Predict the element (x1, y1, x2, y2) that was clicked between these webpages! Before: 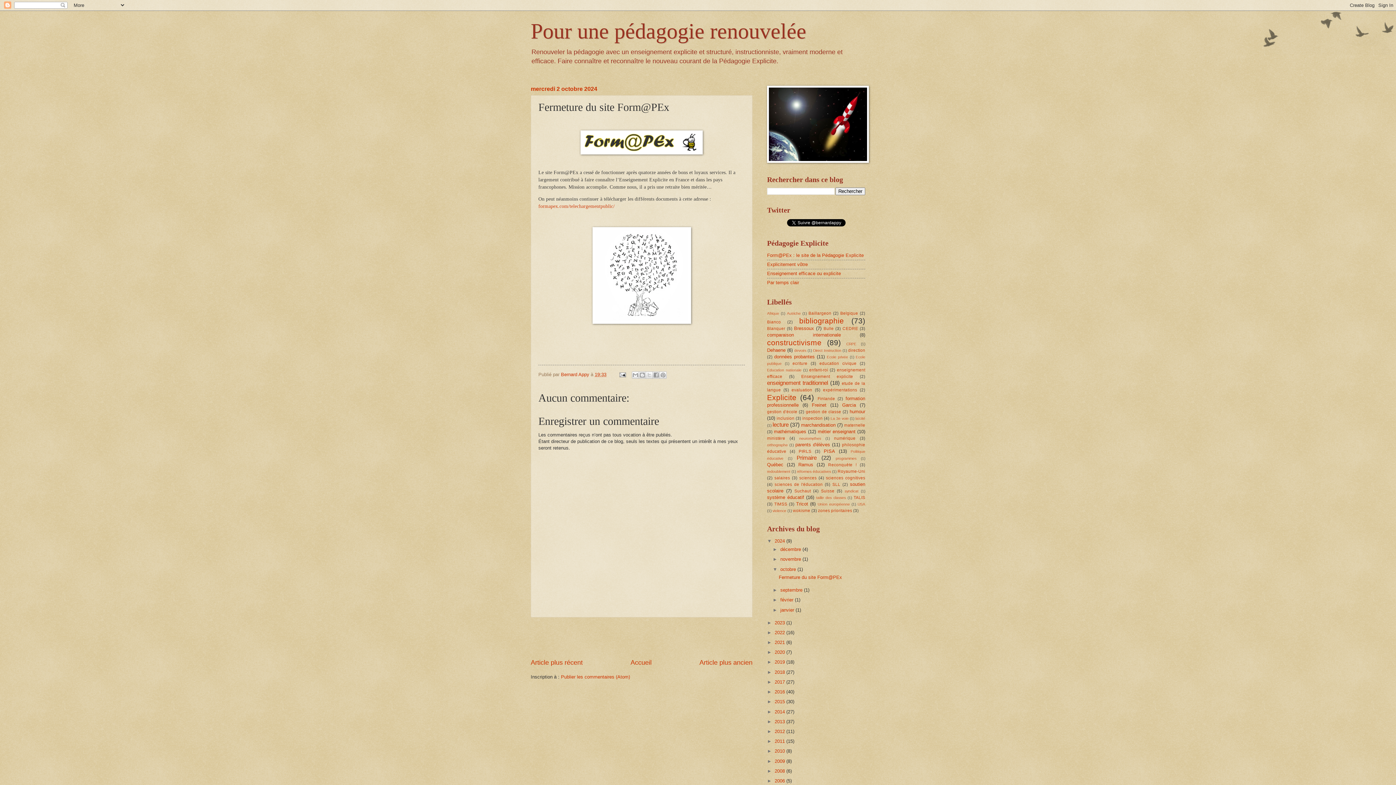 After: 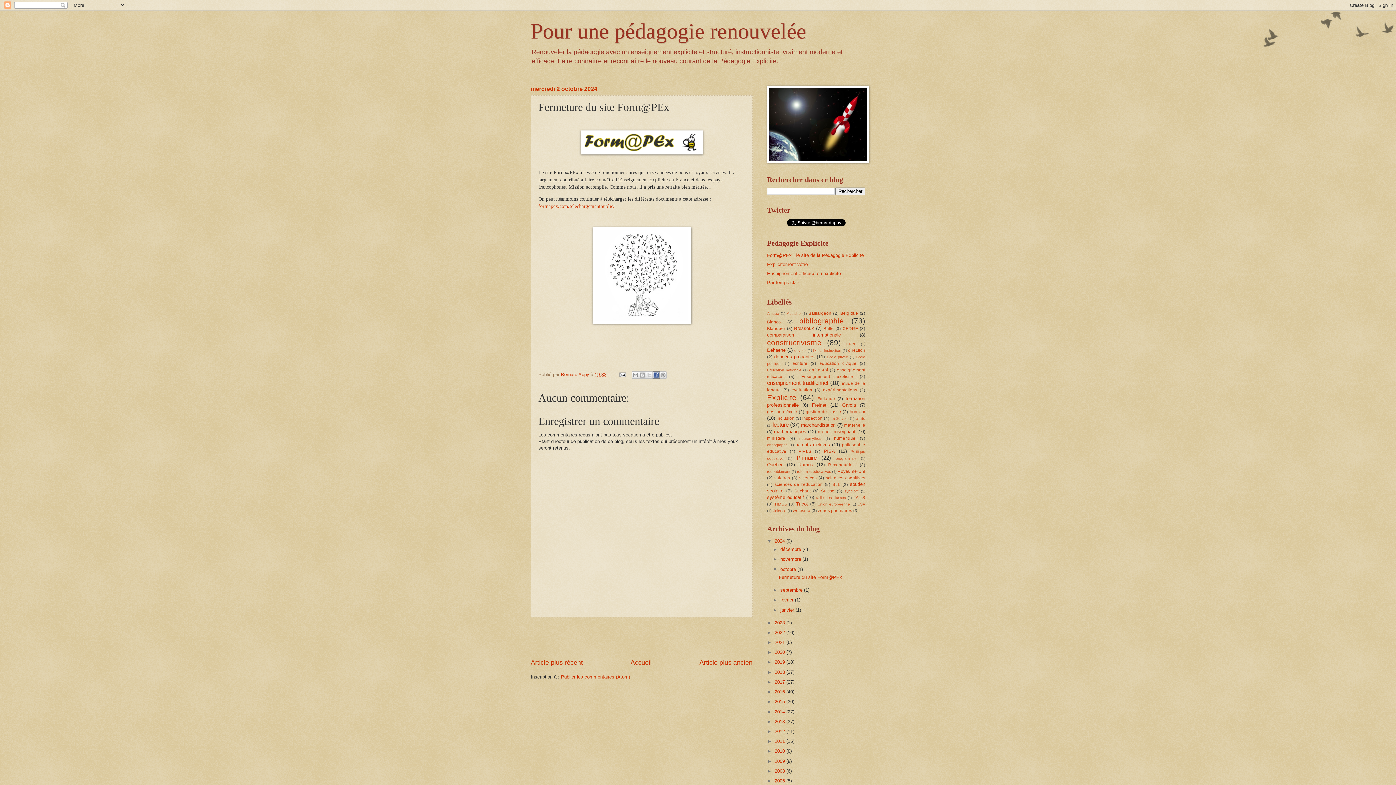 Action: bbox: (652, 371, 660, 378) label: Partager sur Facebook